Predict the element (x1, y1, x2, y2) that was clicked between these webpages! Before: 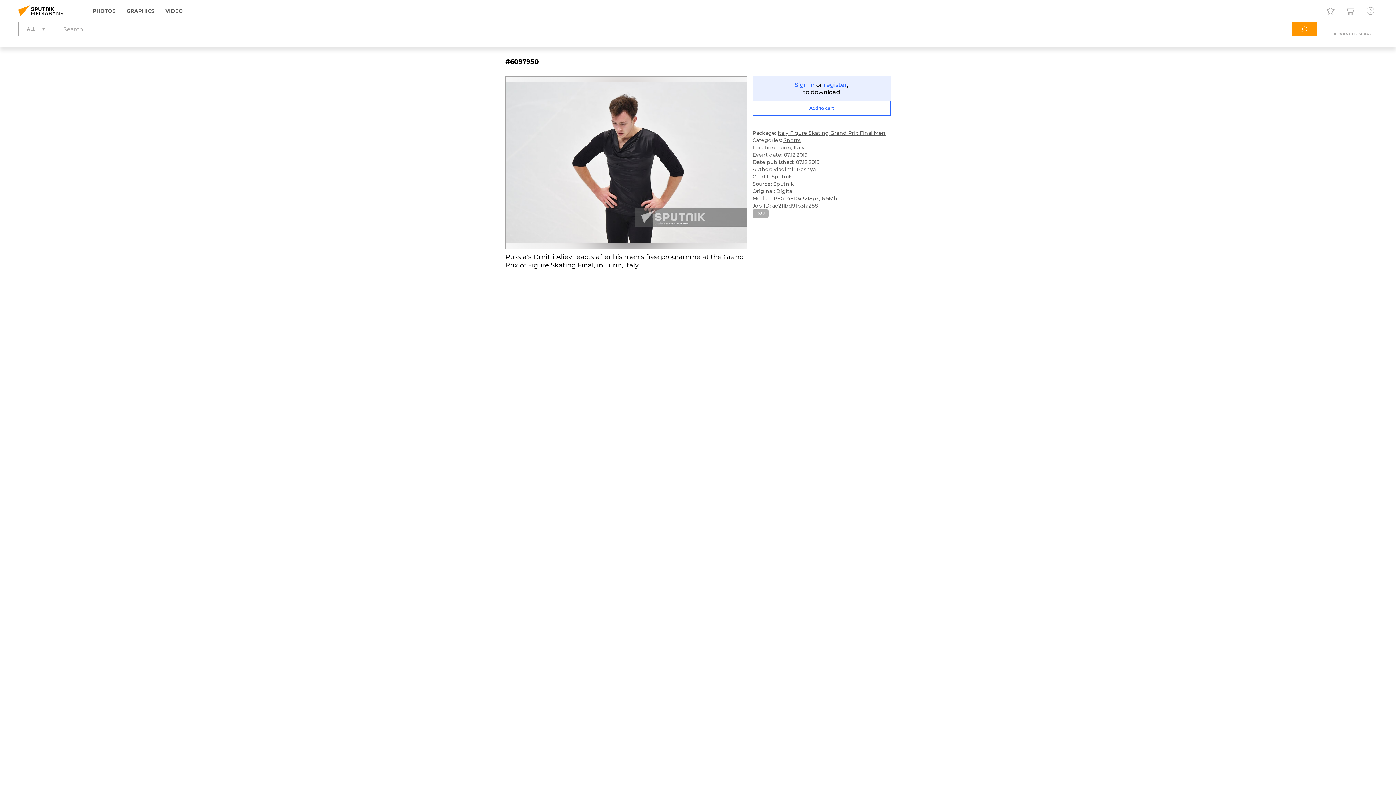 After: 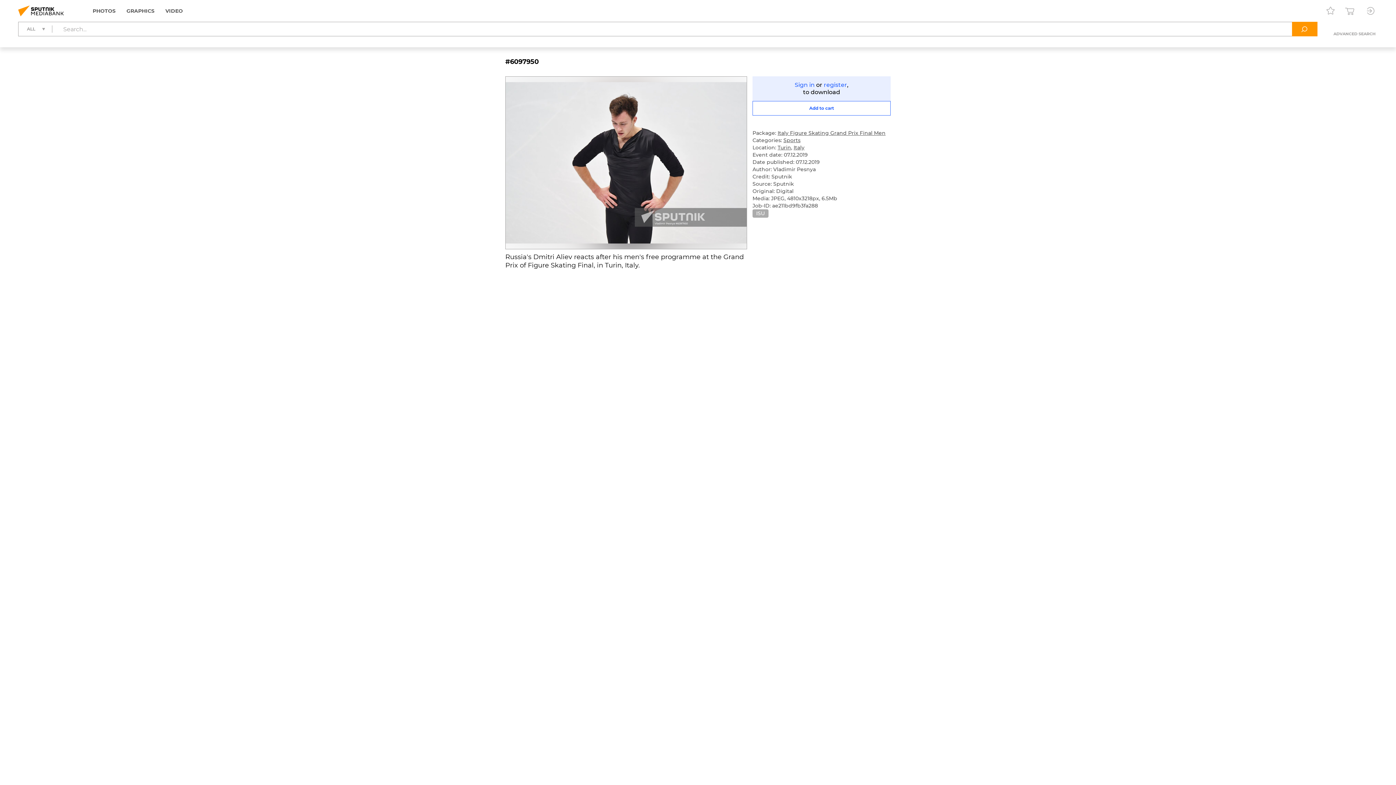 Action: bbox: (770, 115, 784, 129)